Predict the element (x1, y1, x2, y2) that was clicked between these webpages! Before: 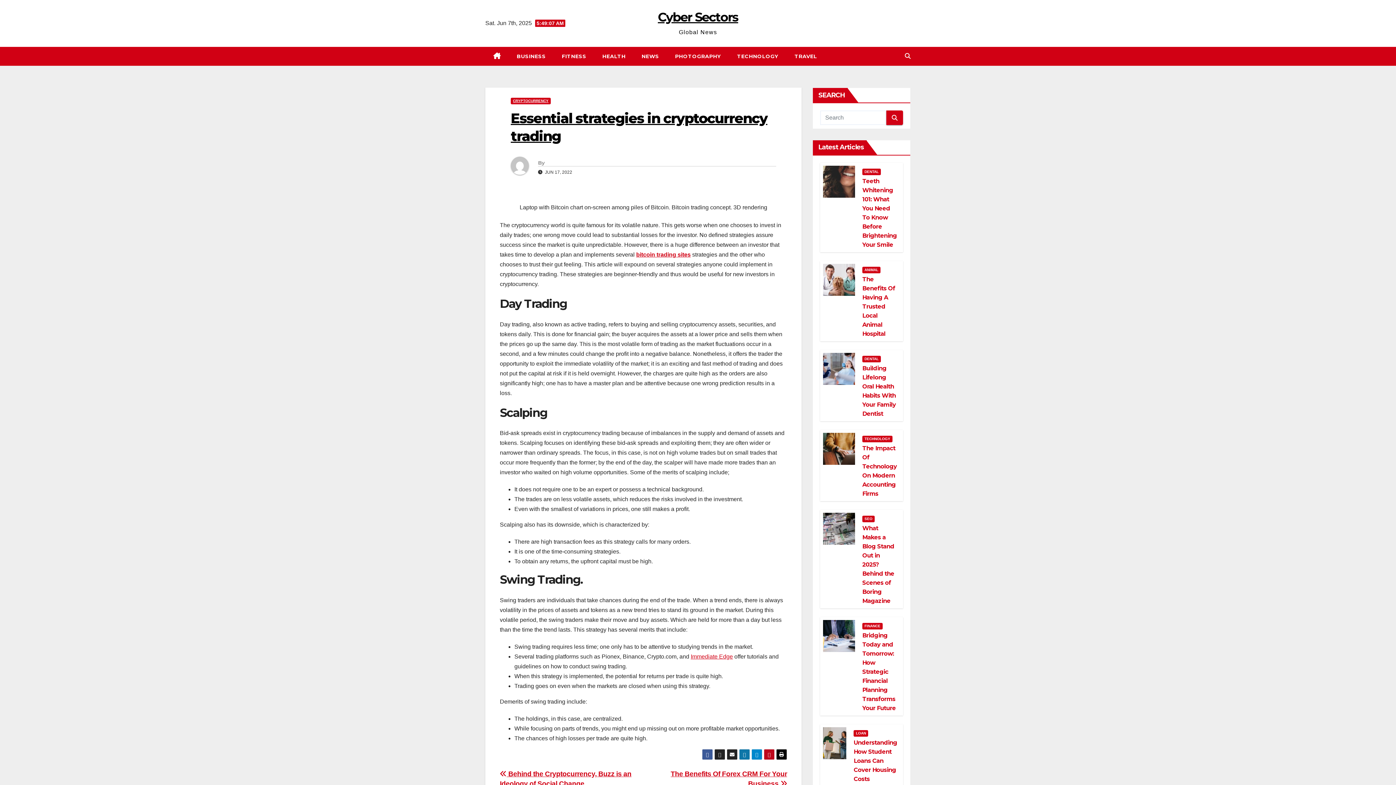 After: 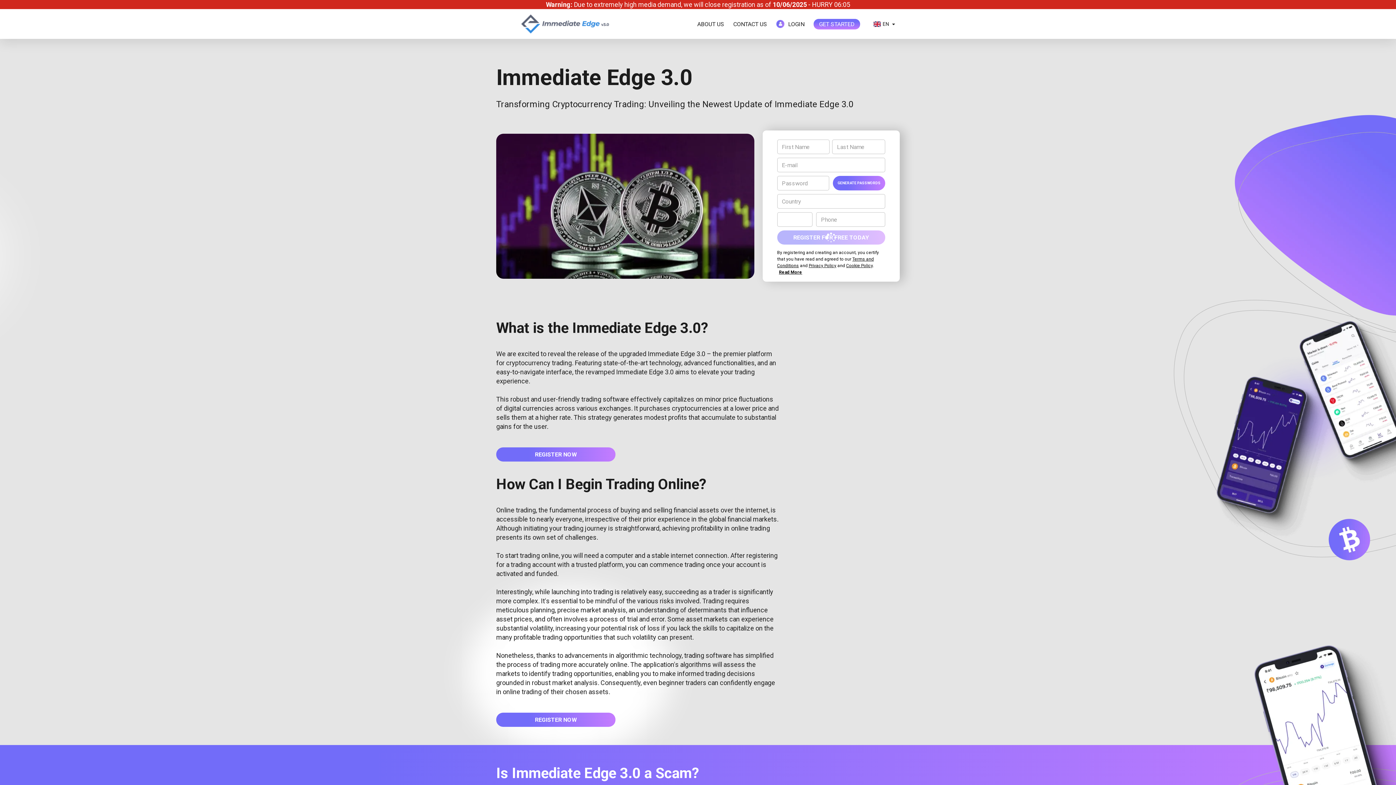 Action: label: Immediate Edge bbox: (690, 653, 733, 659)